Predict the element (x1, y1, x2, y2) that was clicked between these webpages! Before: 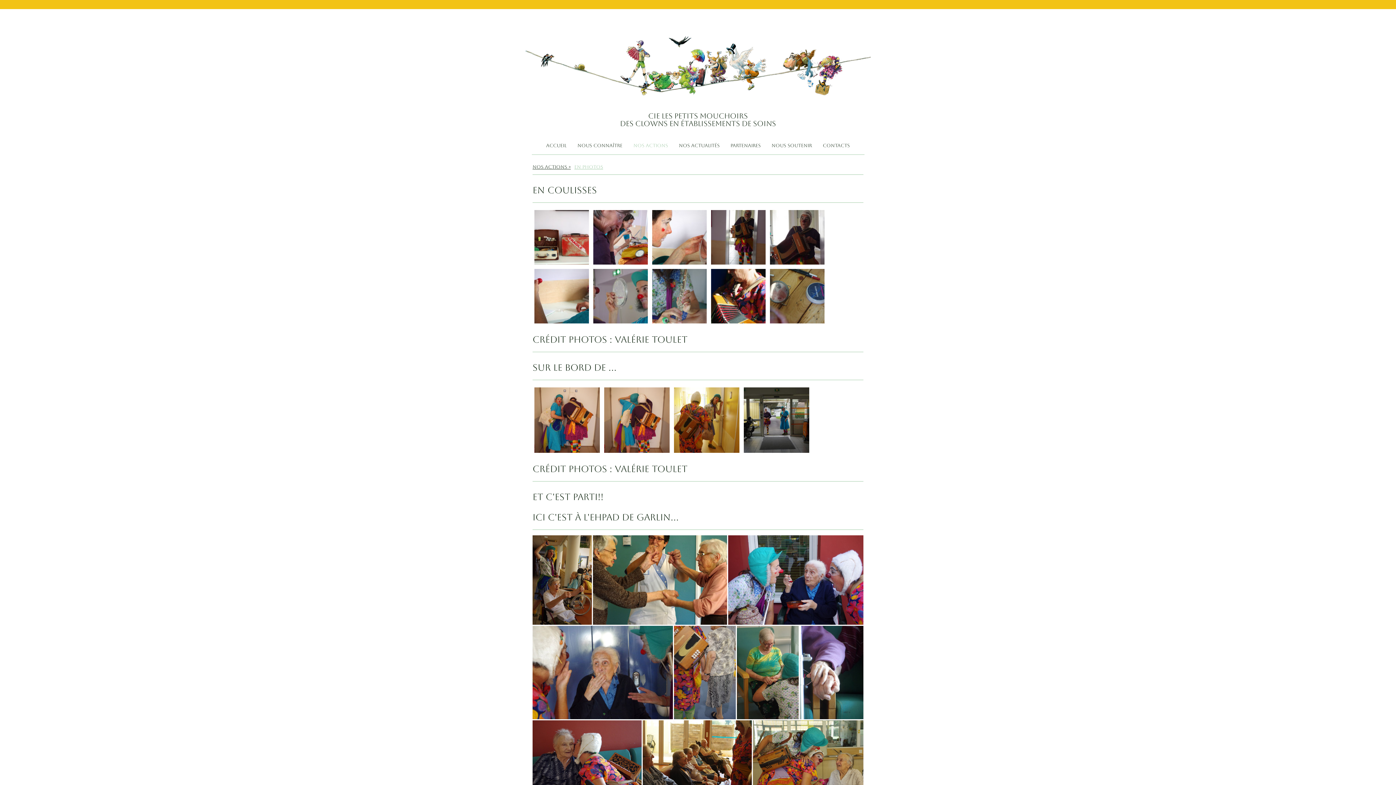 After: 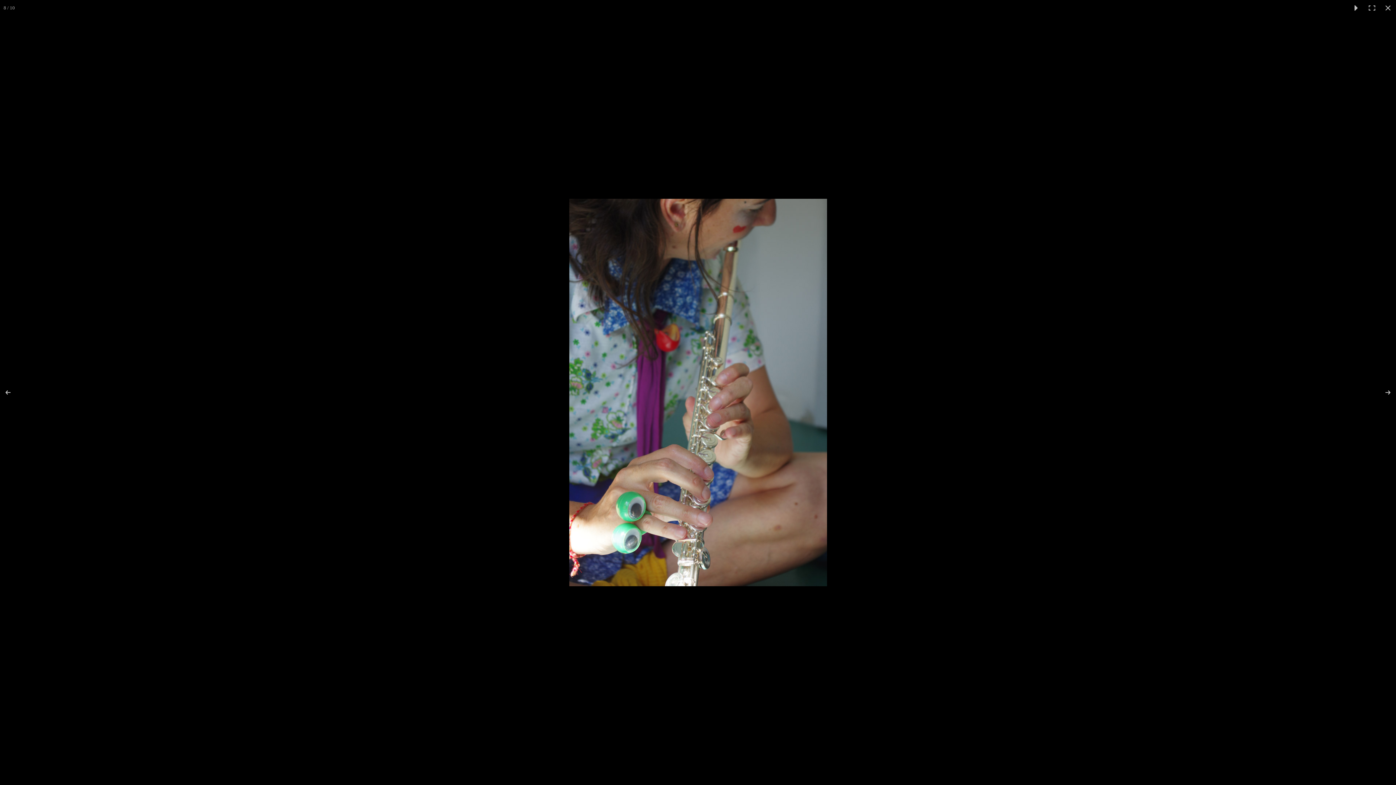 Action: bbox: (650, 267, 708, 325)